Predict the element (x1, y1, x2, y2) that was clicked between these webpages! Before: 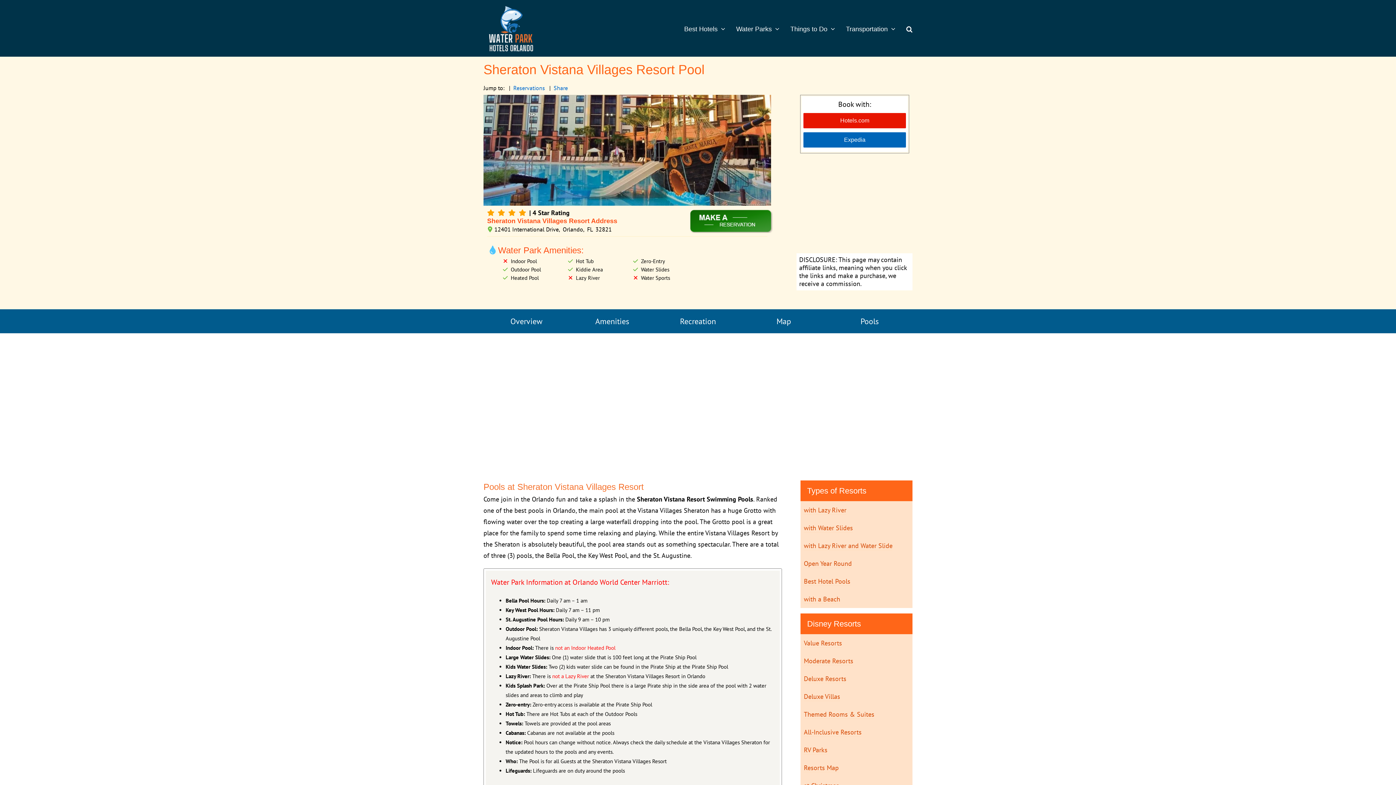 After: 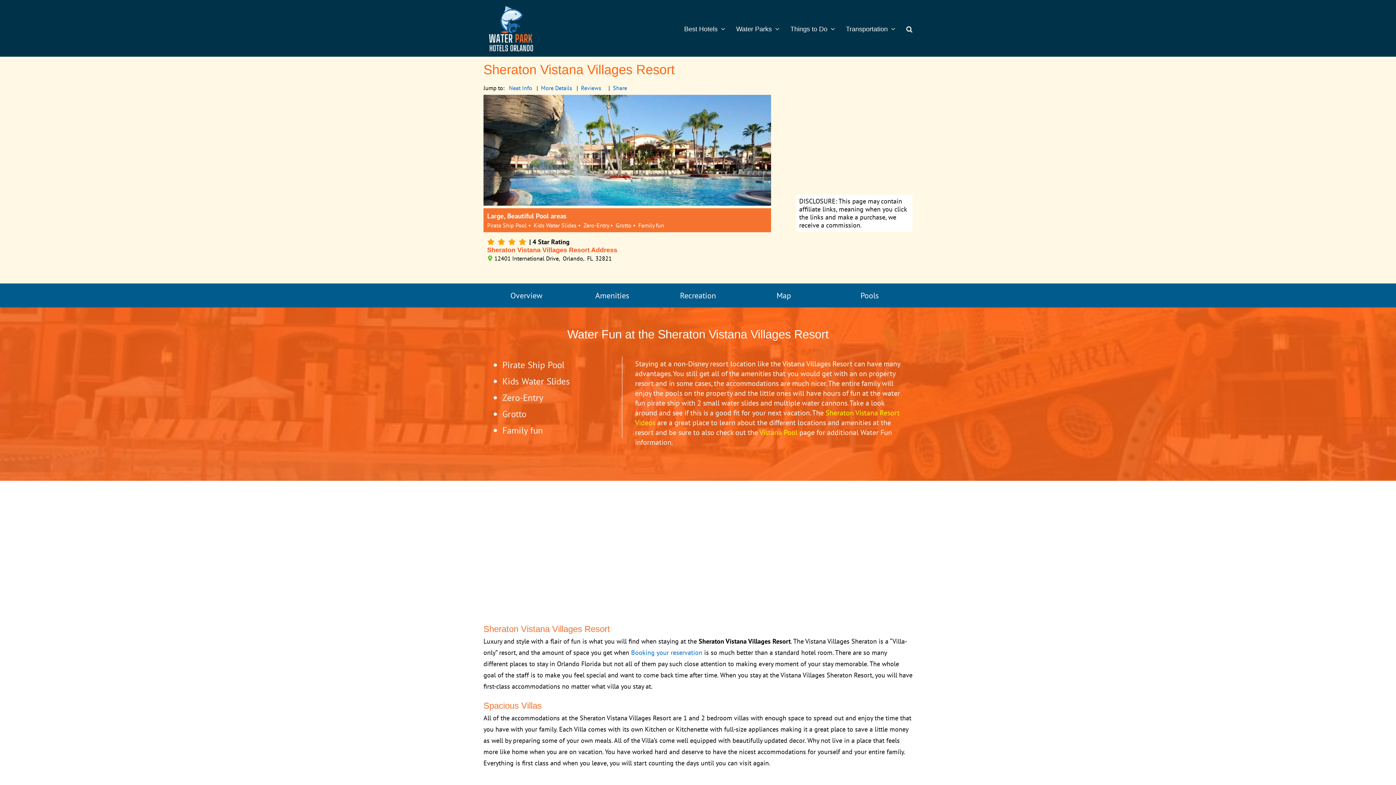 Action: bbox: (483, 309, 569, 333) label: Overview